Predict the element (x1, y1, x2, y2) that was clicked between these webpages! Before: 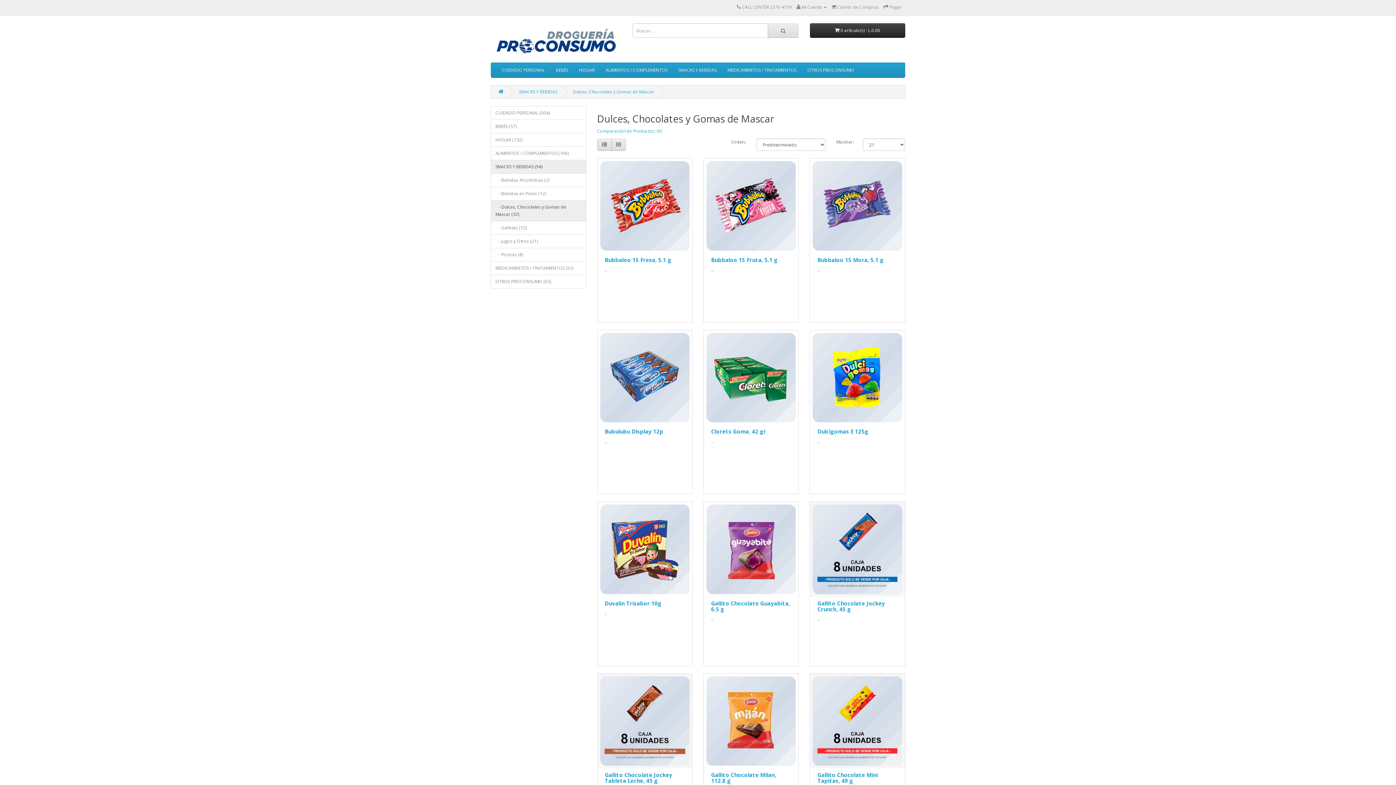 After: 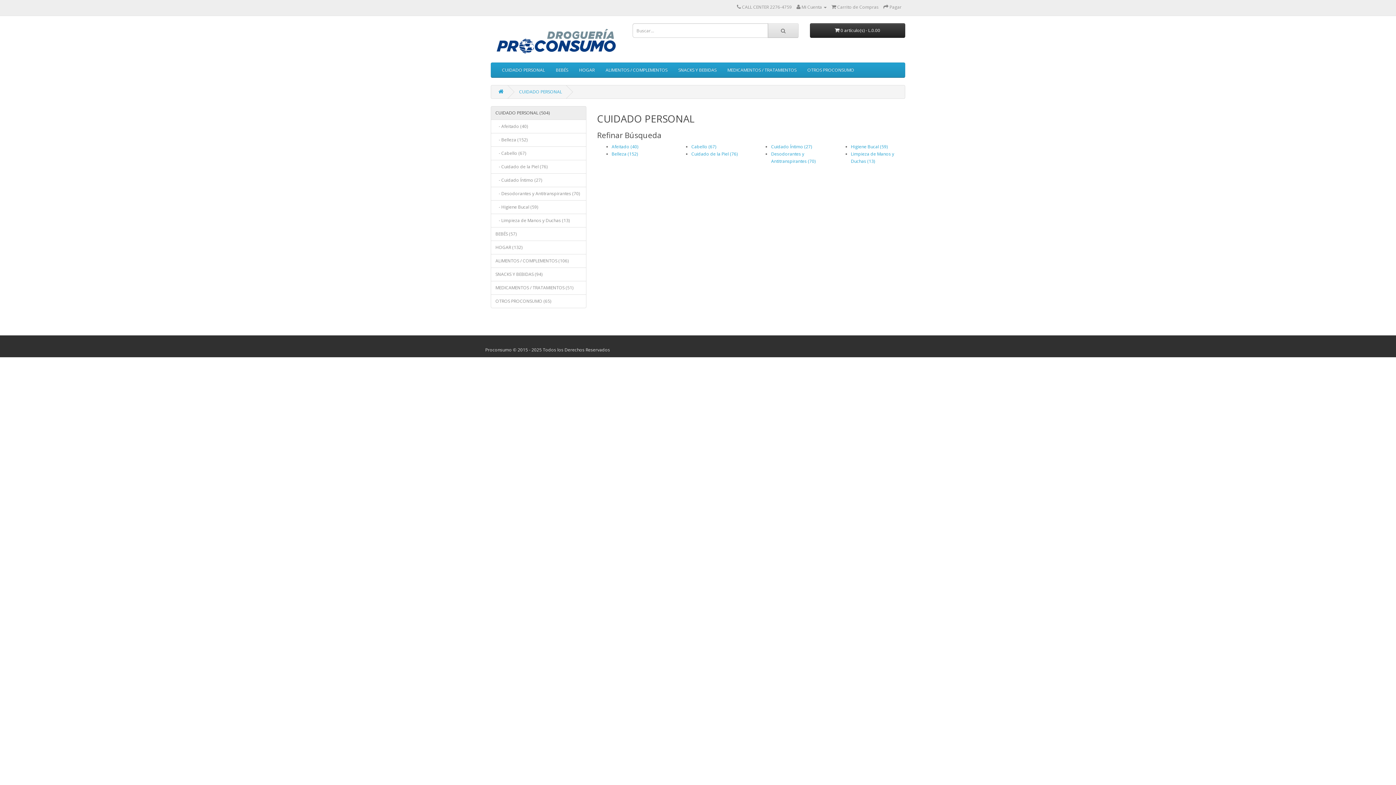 Action: label: CUIDADO PERSONAL (504) bbox: (490, 106, 586, 120)